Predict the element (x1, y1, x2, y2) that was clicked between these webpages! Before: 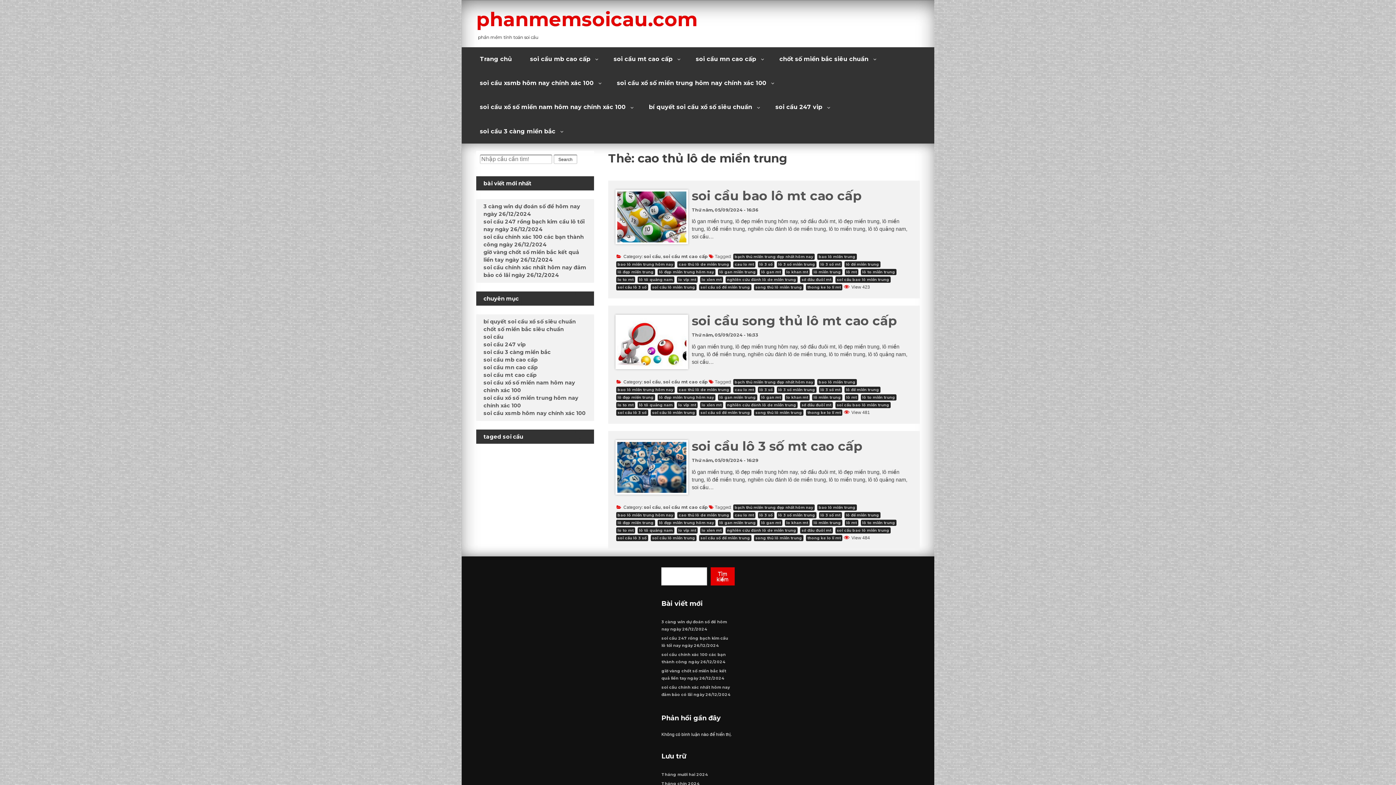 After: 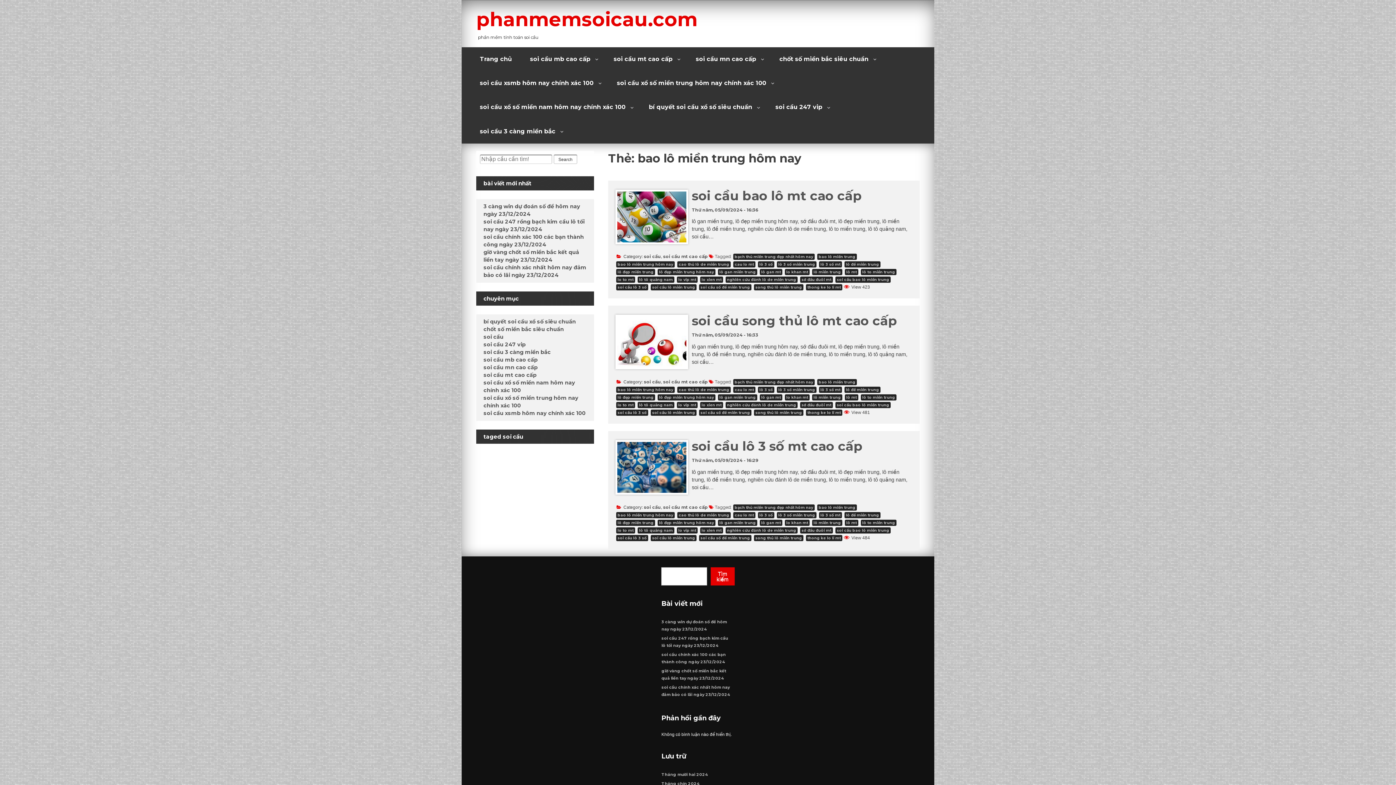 Action: bbox: (616, 512, 674, 518) label: bao lô miền trung hôm nay